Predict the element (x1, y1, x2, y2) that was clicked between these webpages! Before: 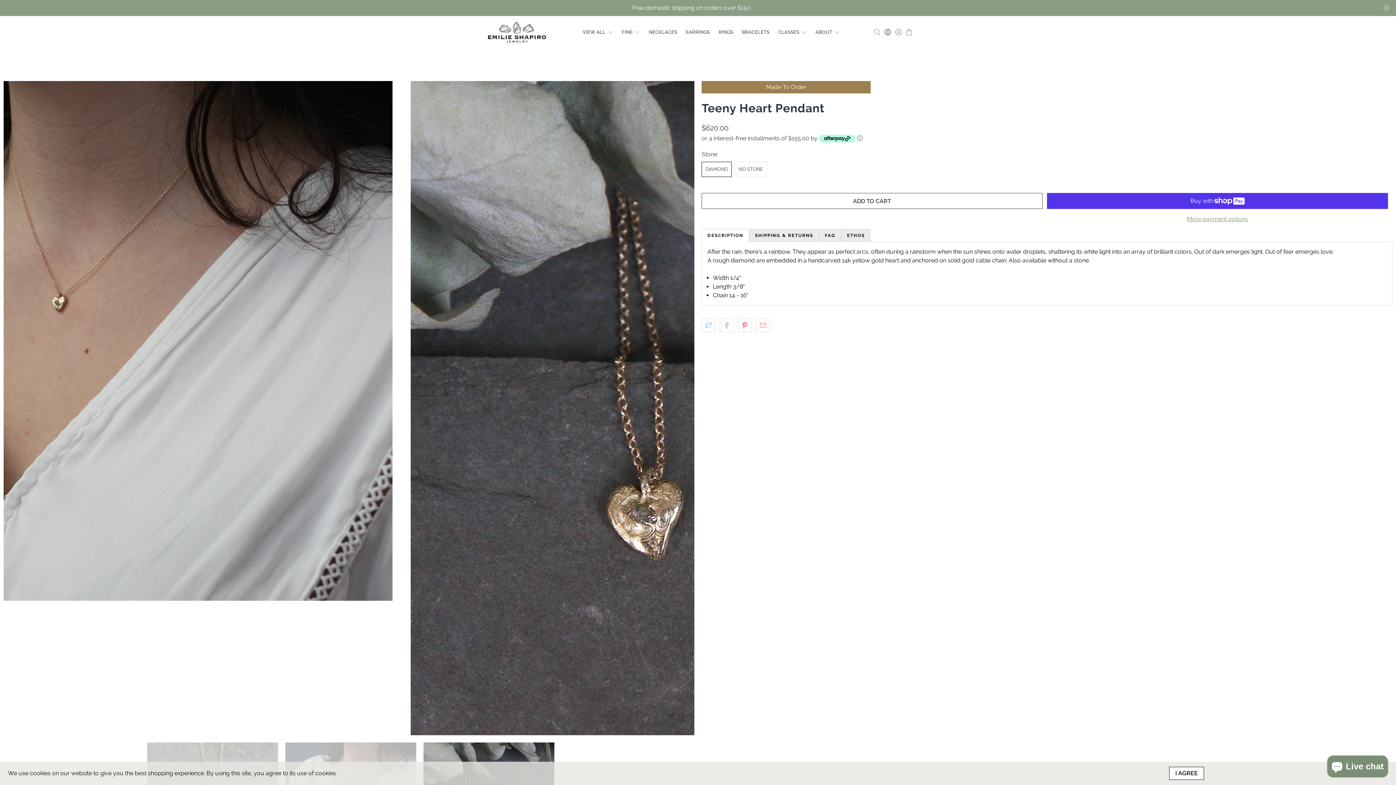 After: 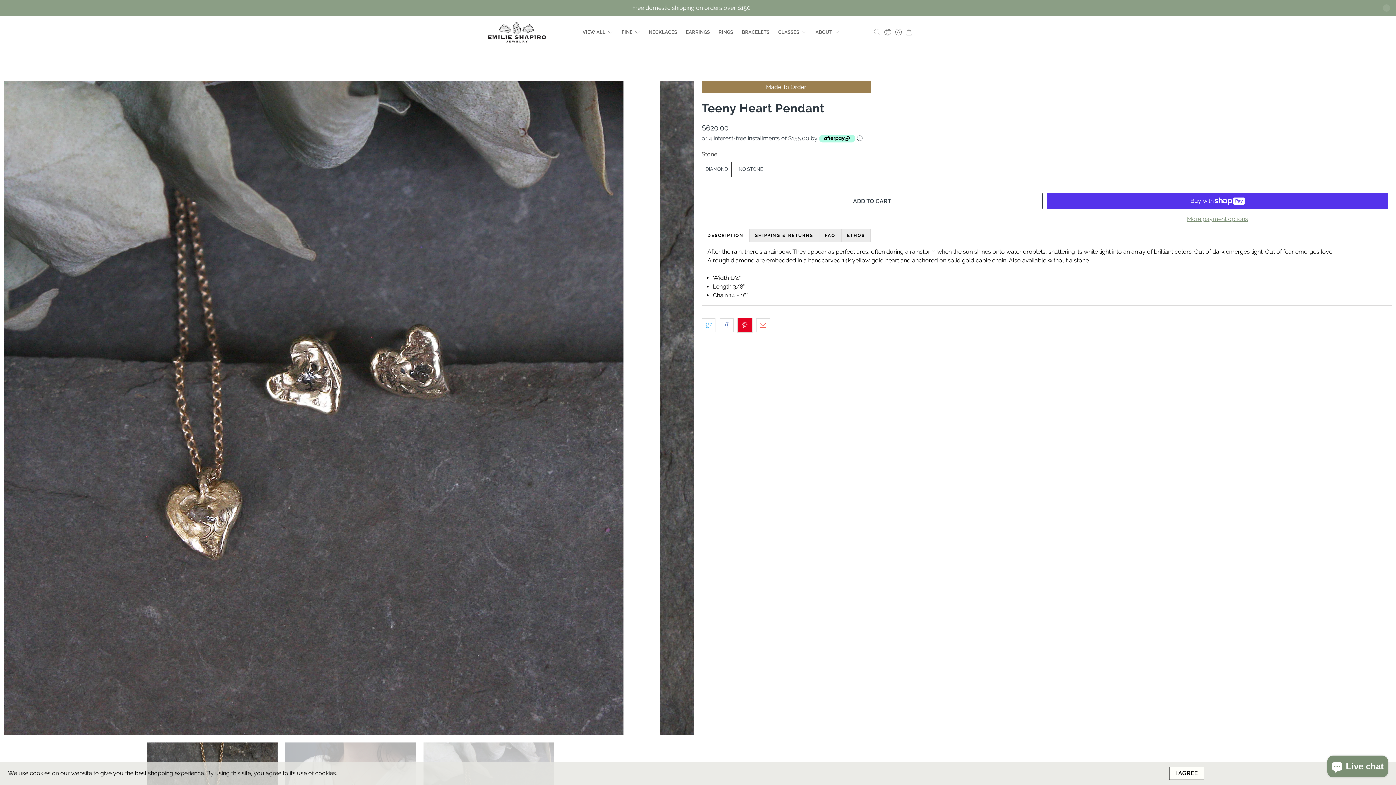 Action: bbox: (738, 308, 752, 321)